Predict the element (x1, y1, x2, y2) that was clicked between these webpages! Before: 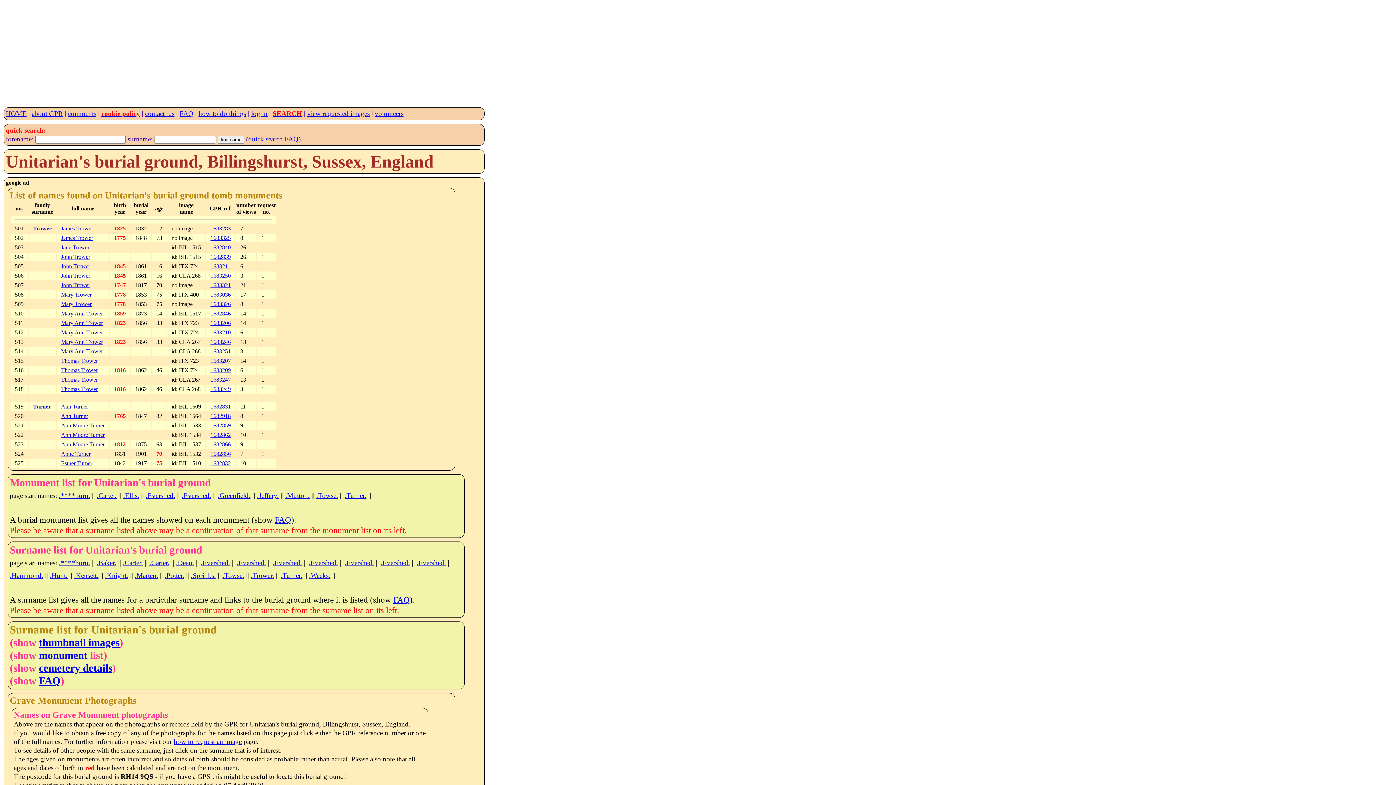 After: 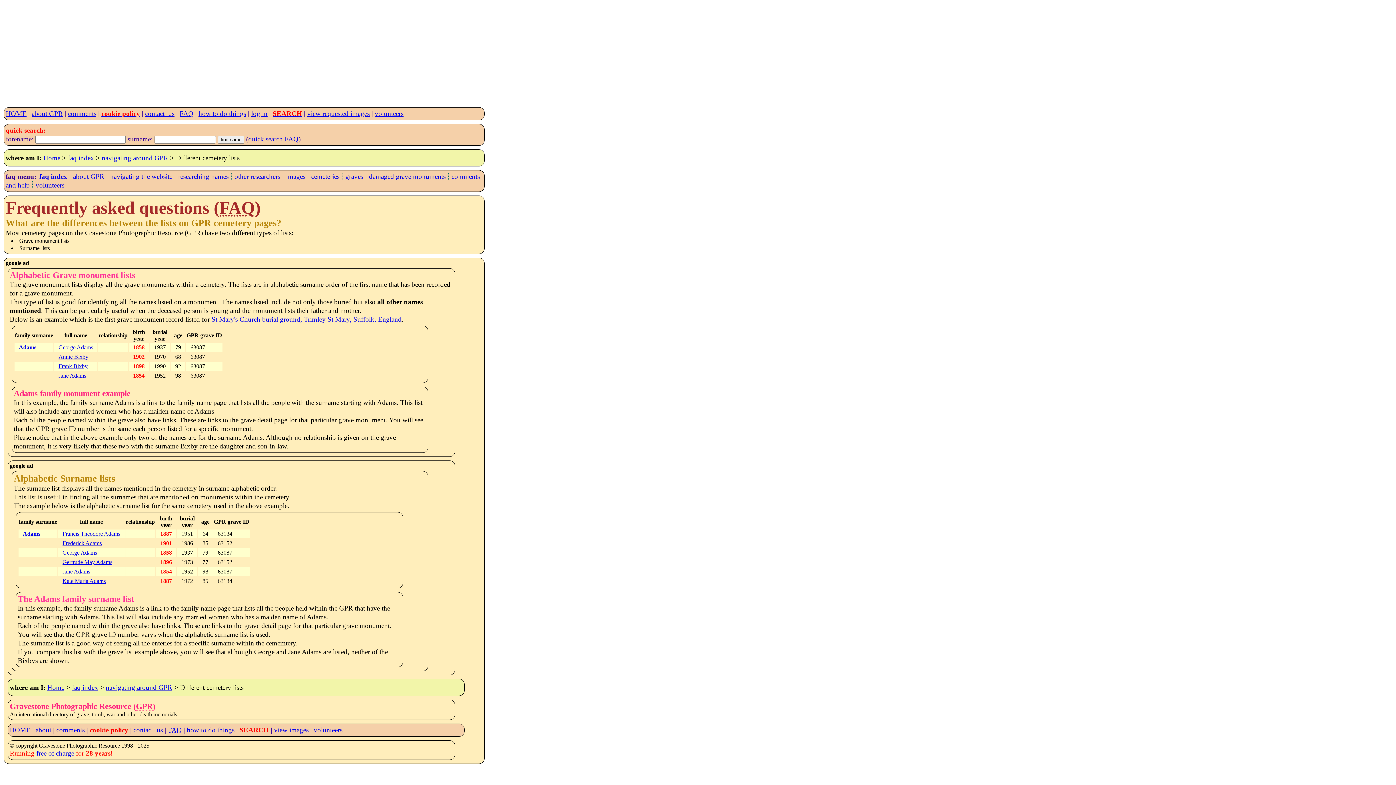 Action: label: FAQ bbox: (393, 595, 409, 604)